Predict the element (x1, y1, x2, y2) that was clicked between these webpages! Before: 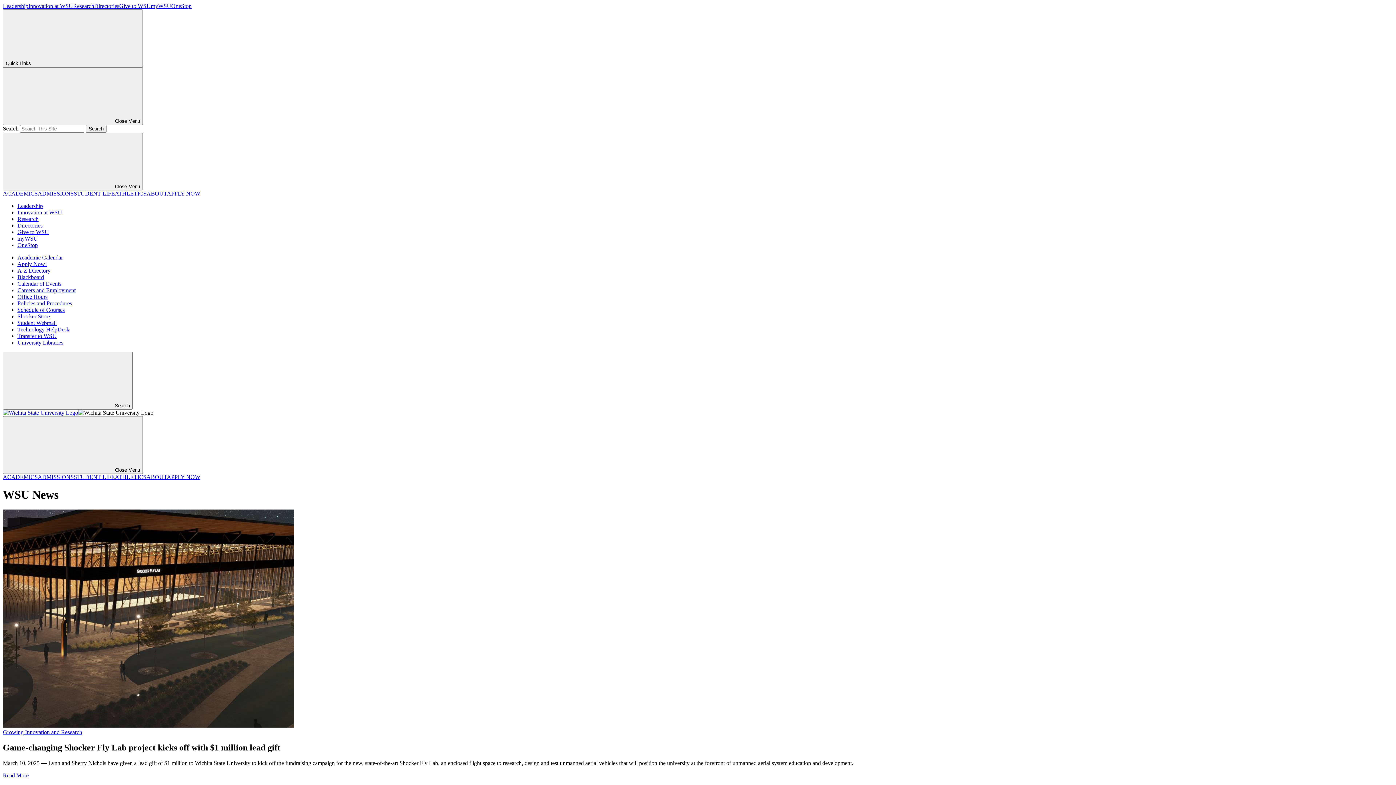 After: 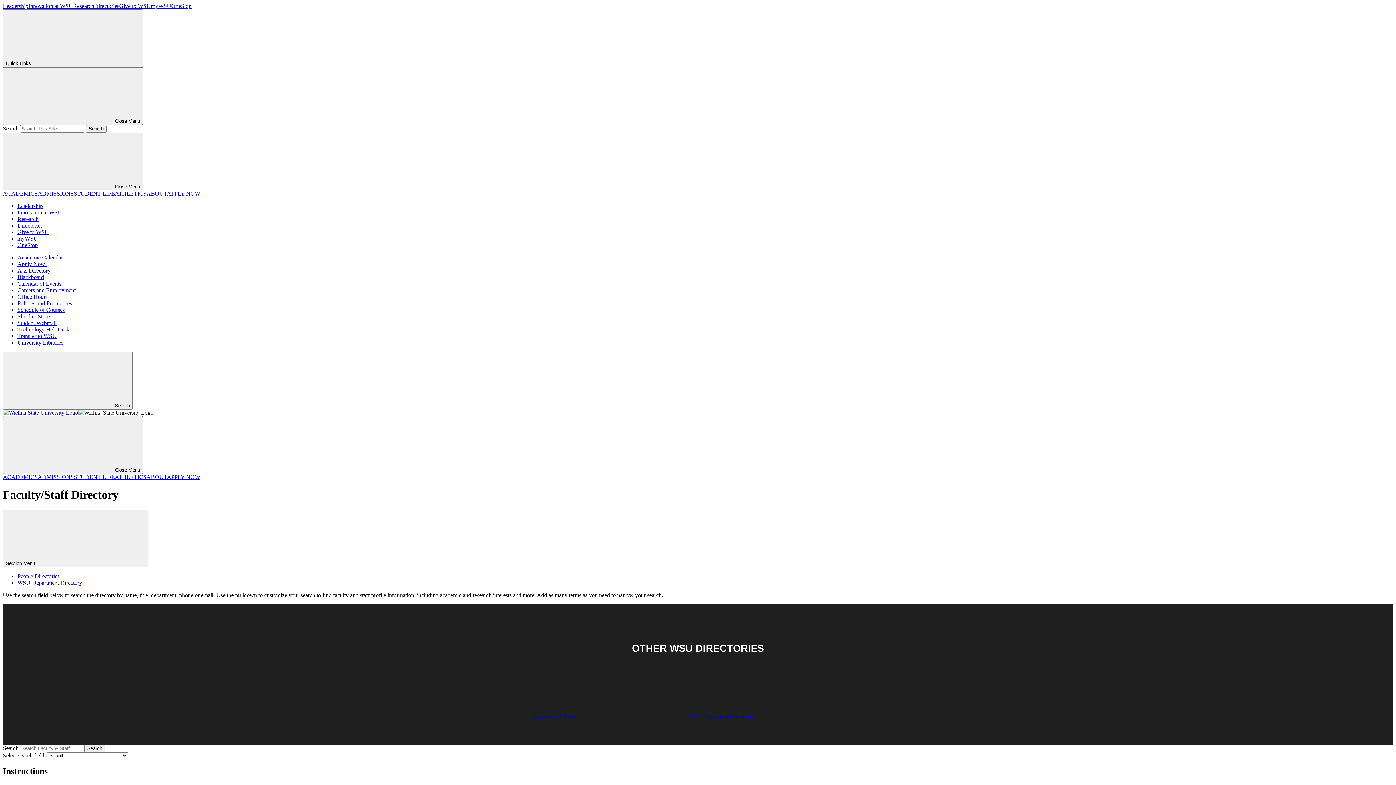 Action: bbox: (17, 222, 42, 228) label: Directories